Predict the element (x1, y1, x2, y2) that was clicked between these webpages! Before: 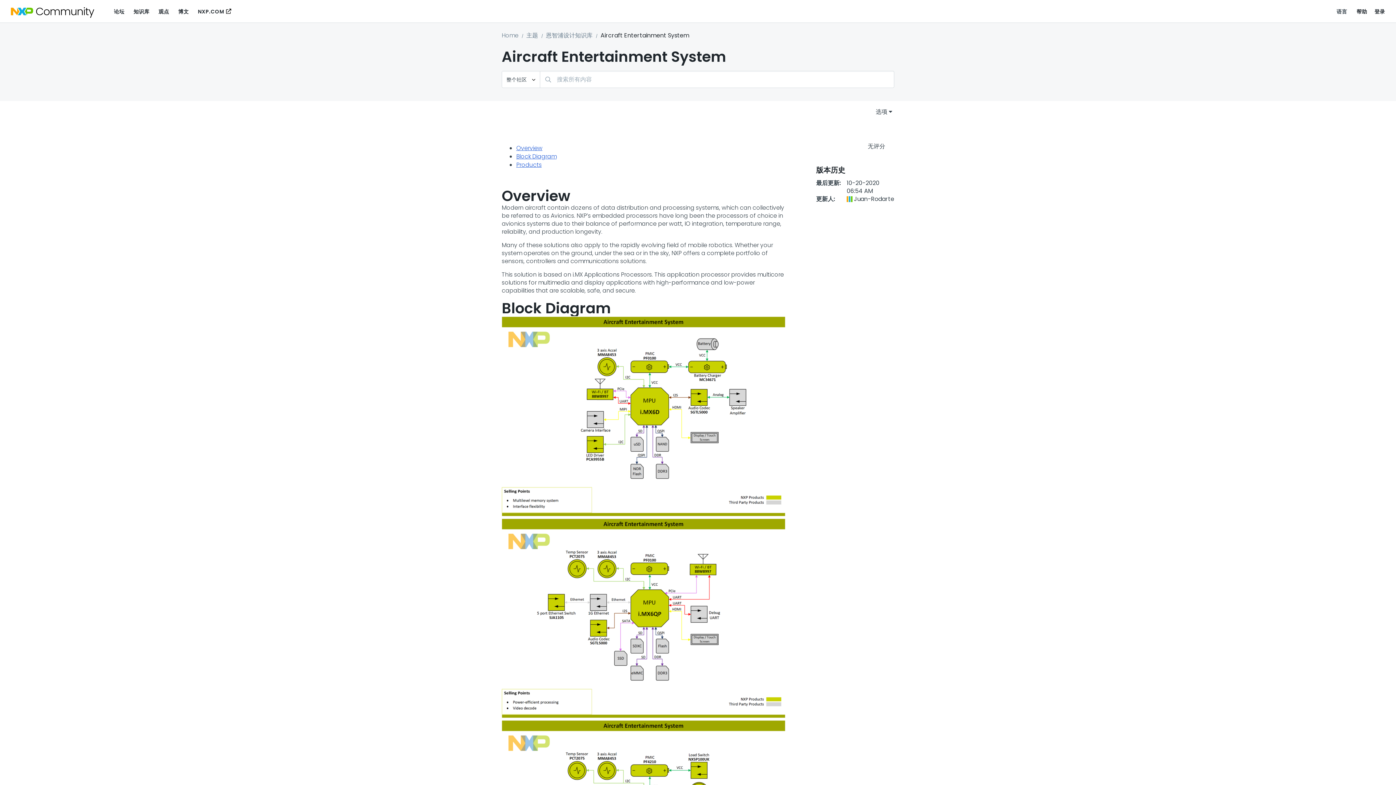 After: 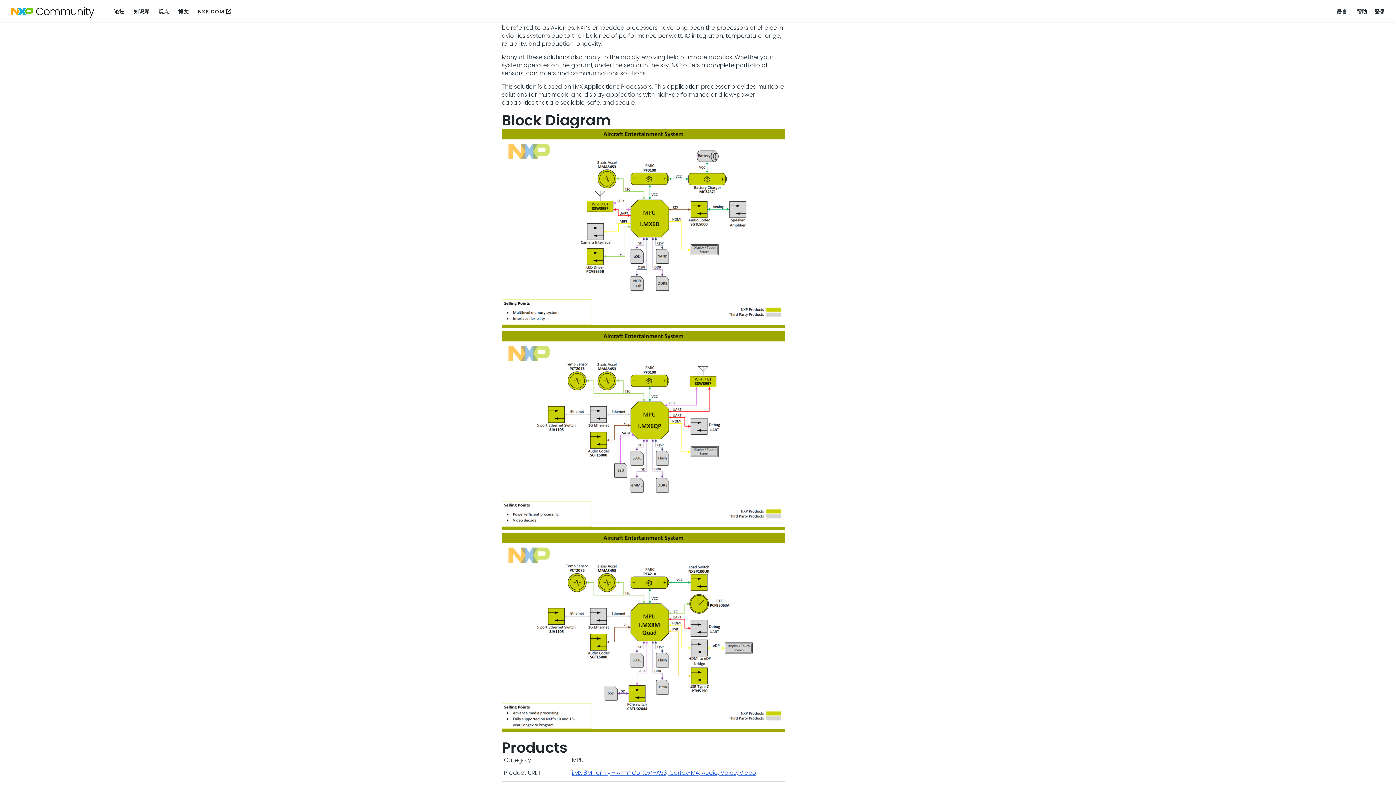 Action: bbox: (516, 144, 542, 152) label: Overview